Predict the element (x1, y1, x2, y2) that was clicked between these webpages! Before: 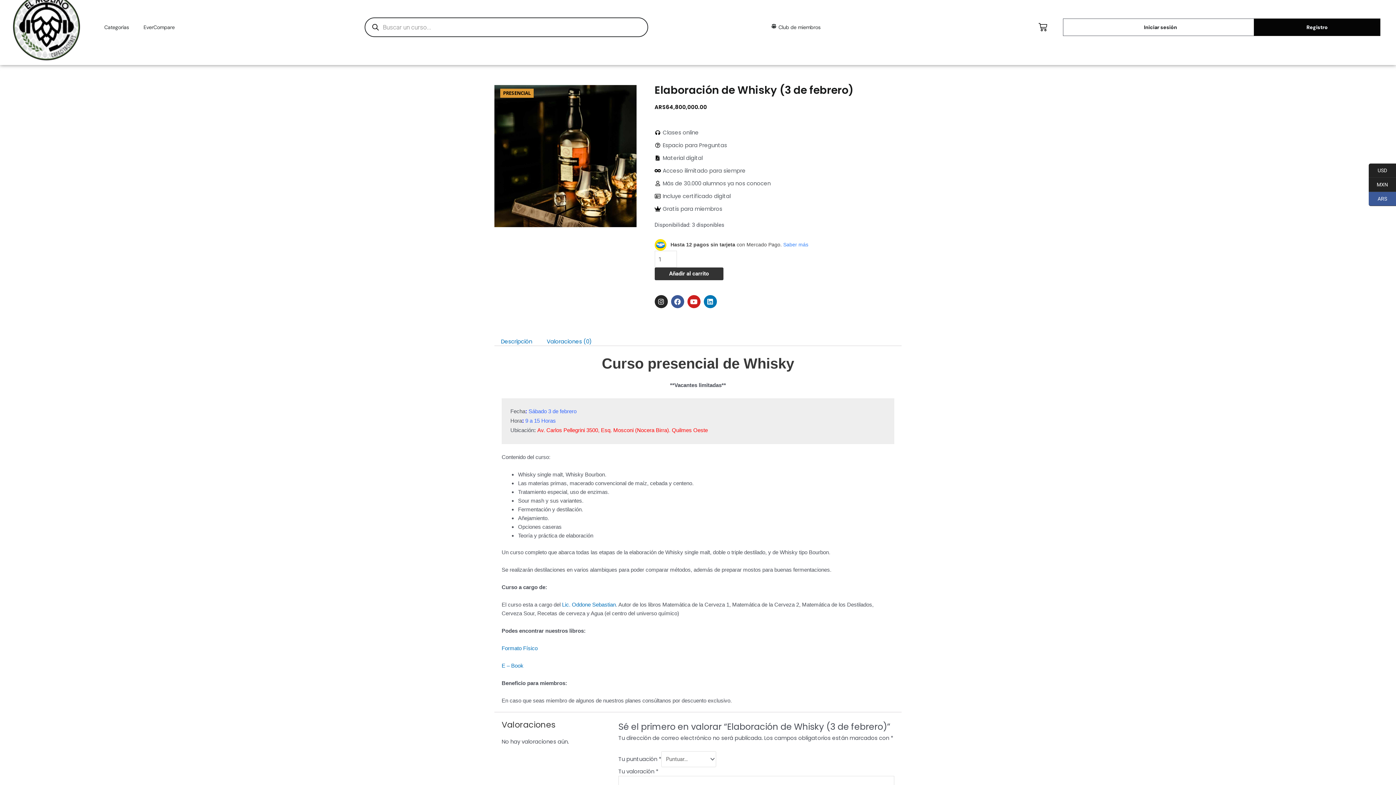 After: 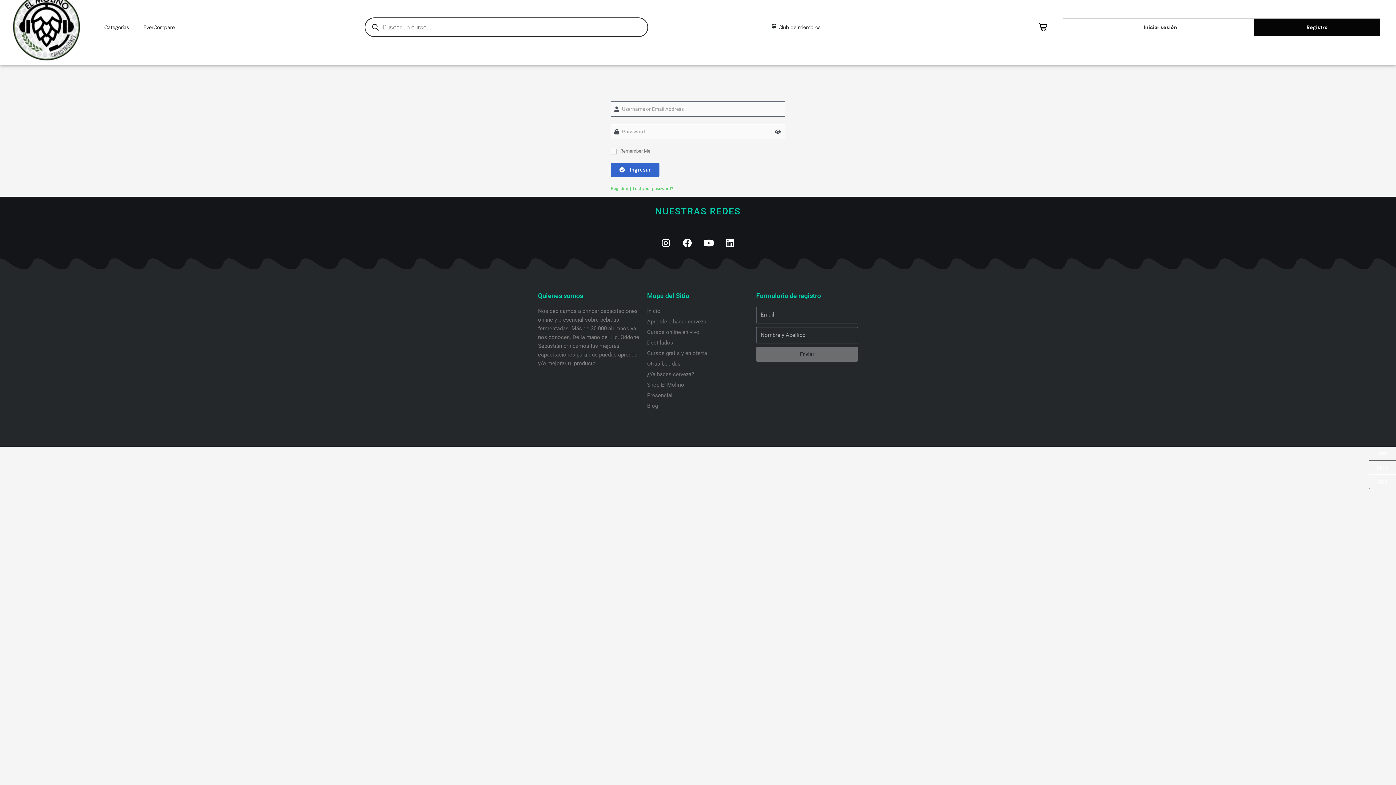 Action: bbox: (1136, 18, 1184, 35) label: Iniciar sesión